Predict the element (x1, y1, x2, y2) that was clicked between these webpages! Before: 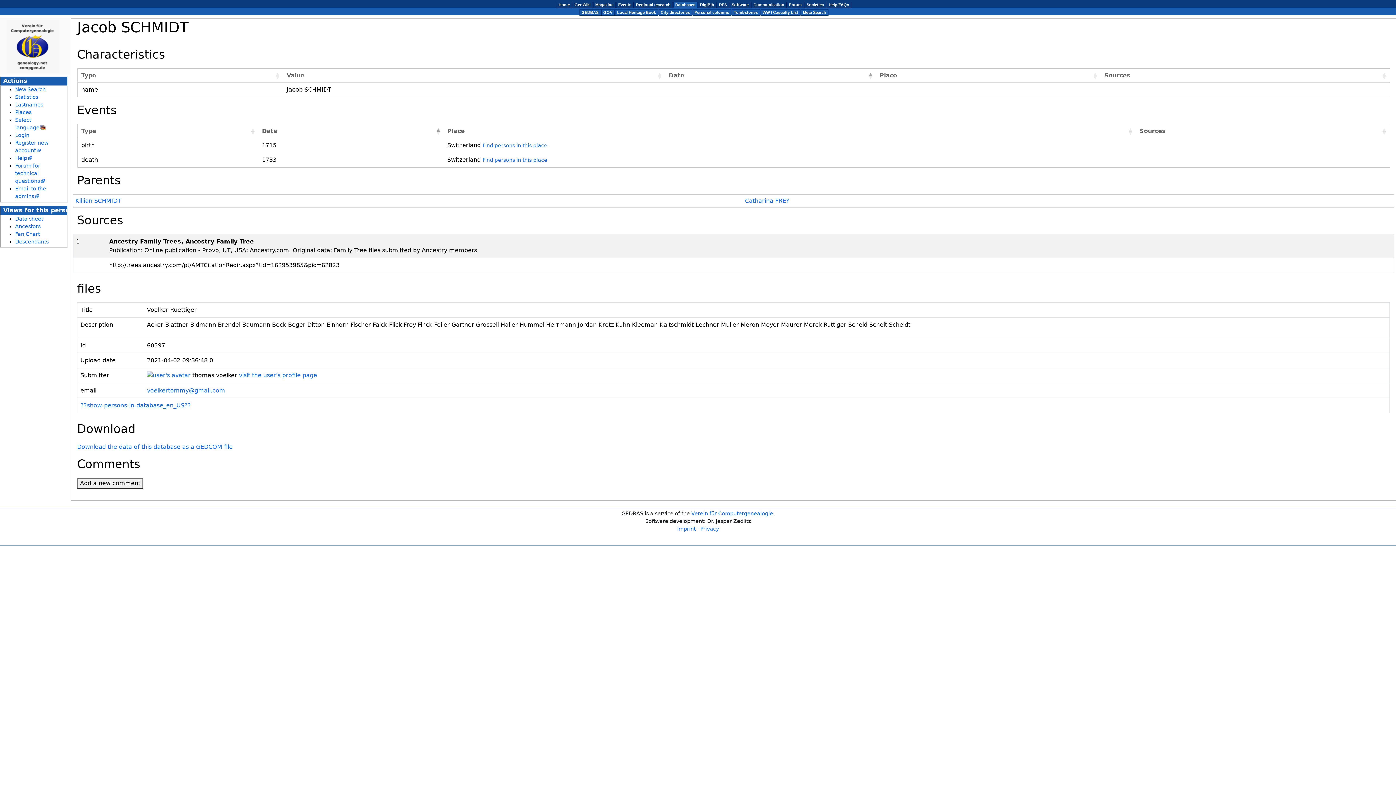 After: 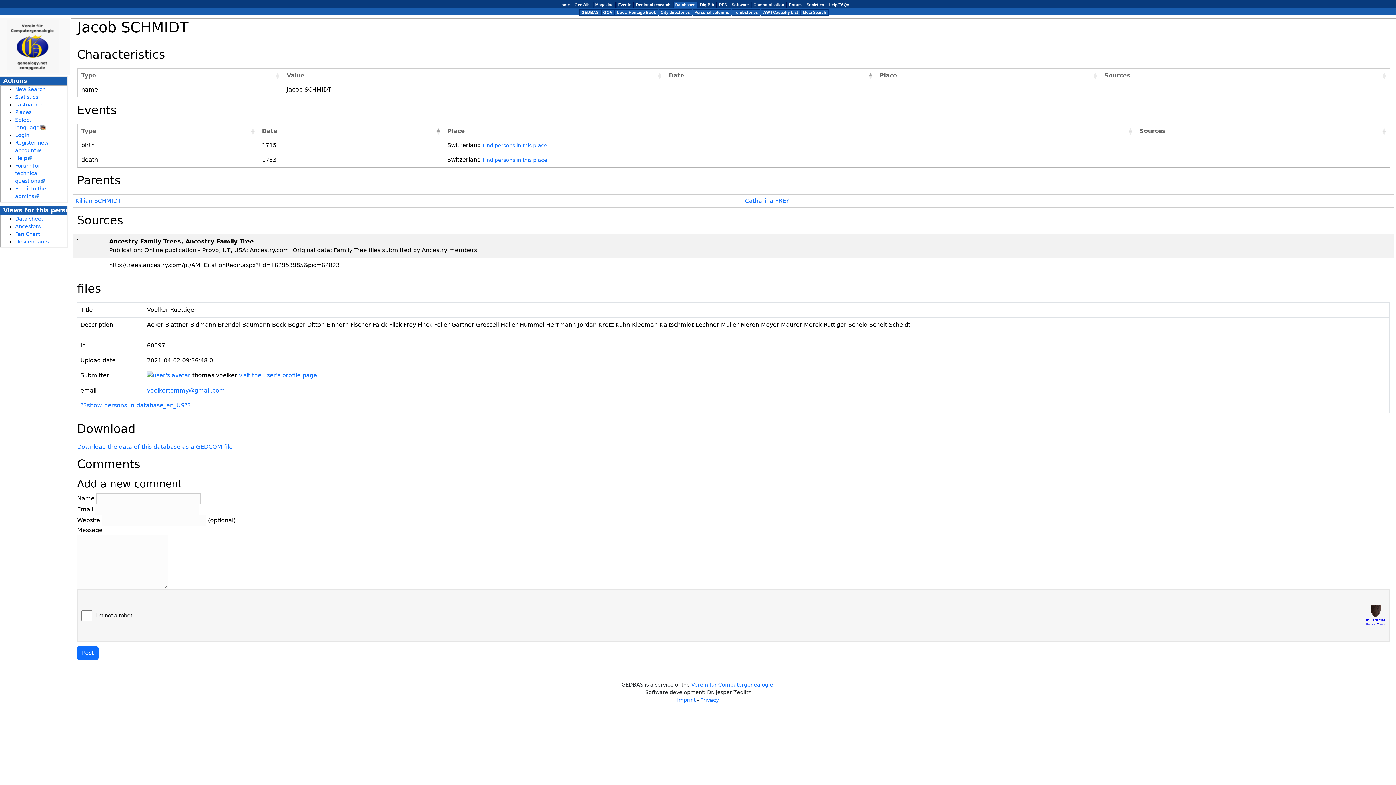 Action: bbox: (77, 478, 143, 489) label: Add a new comment